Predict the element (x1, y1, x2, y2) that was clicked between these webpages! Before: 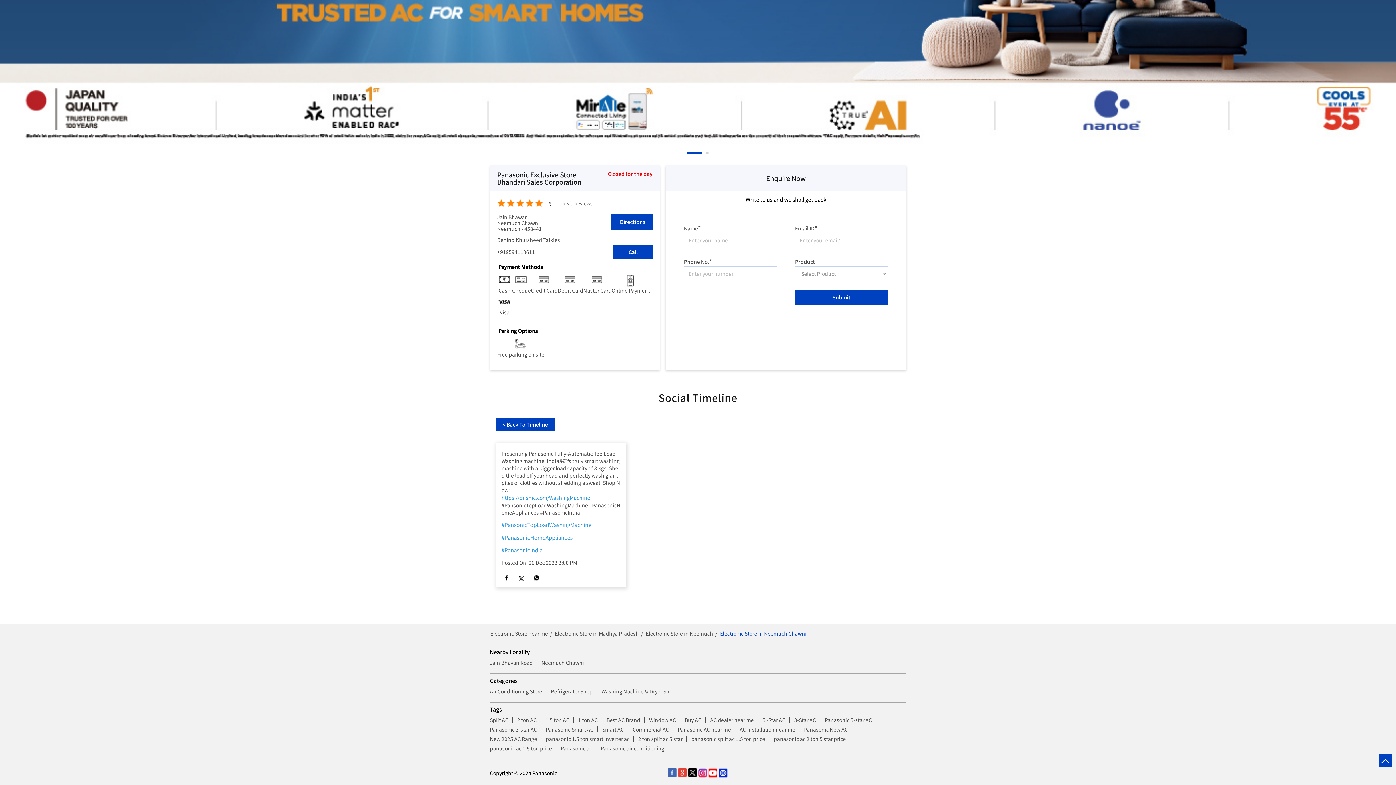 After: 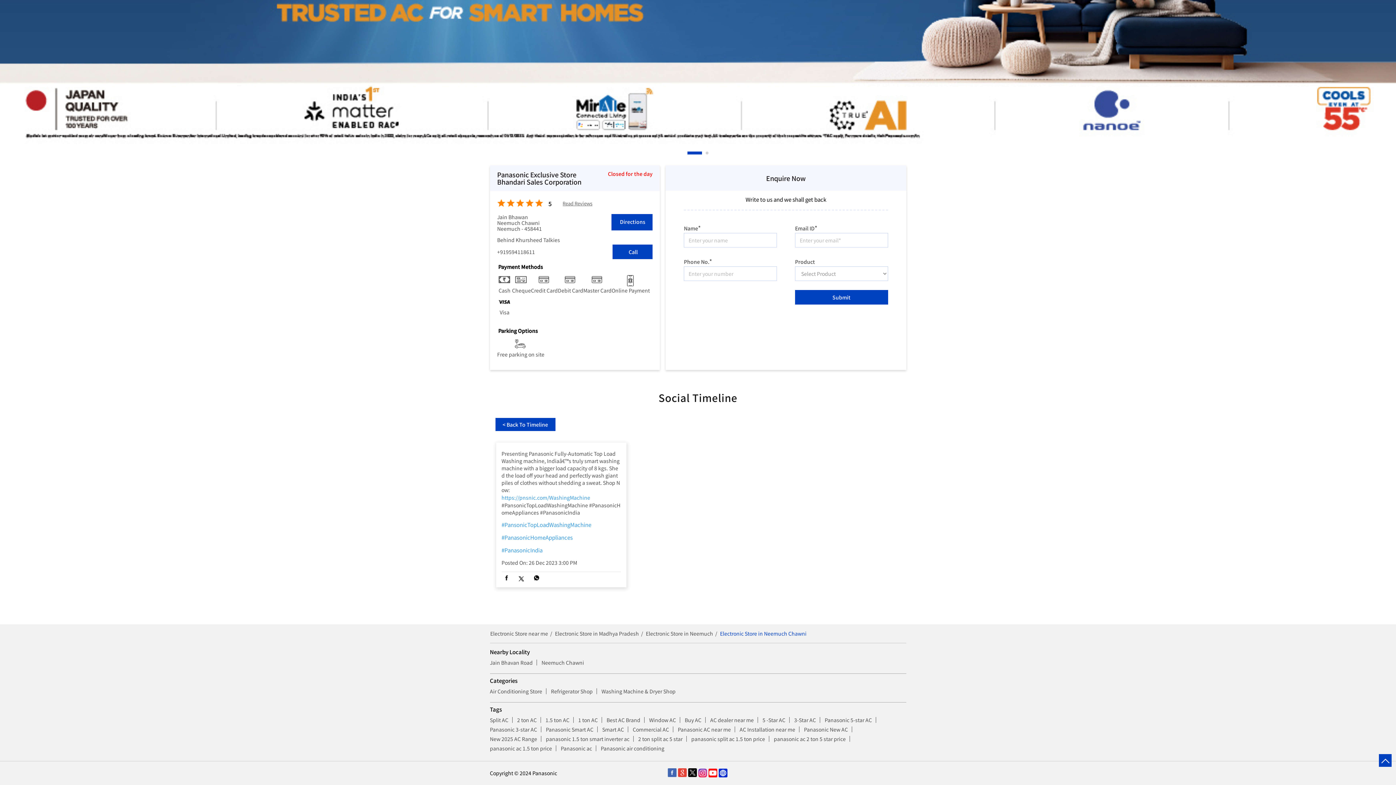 Action: bbox: (687, 768, 698, 778)